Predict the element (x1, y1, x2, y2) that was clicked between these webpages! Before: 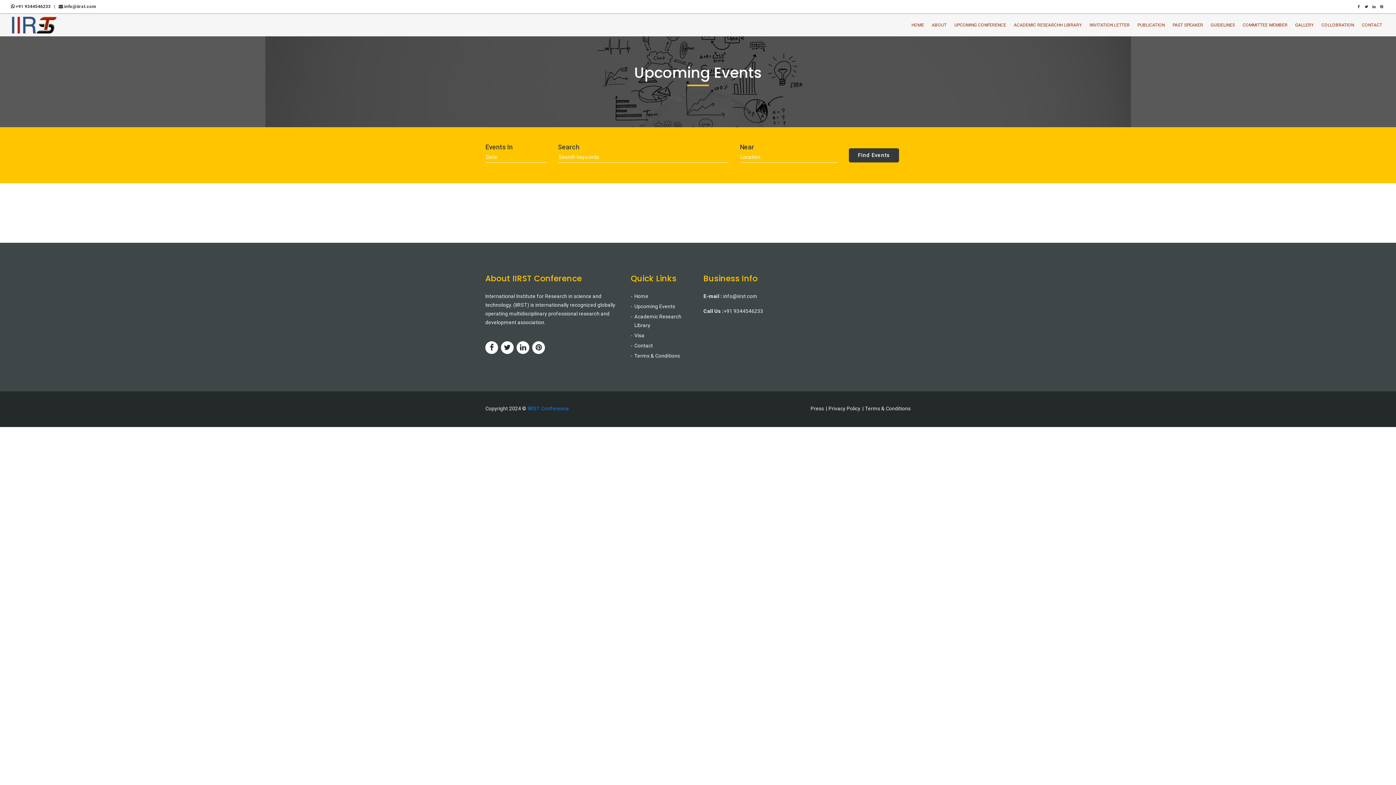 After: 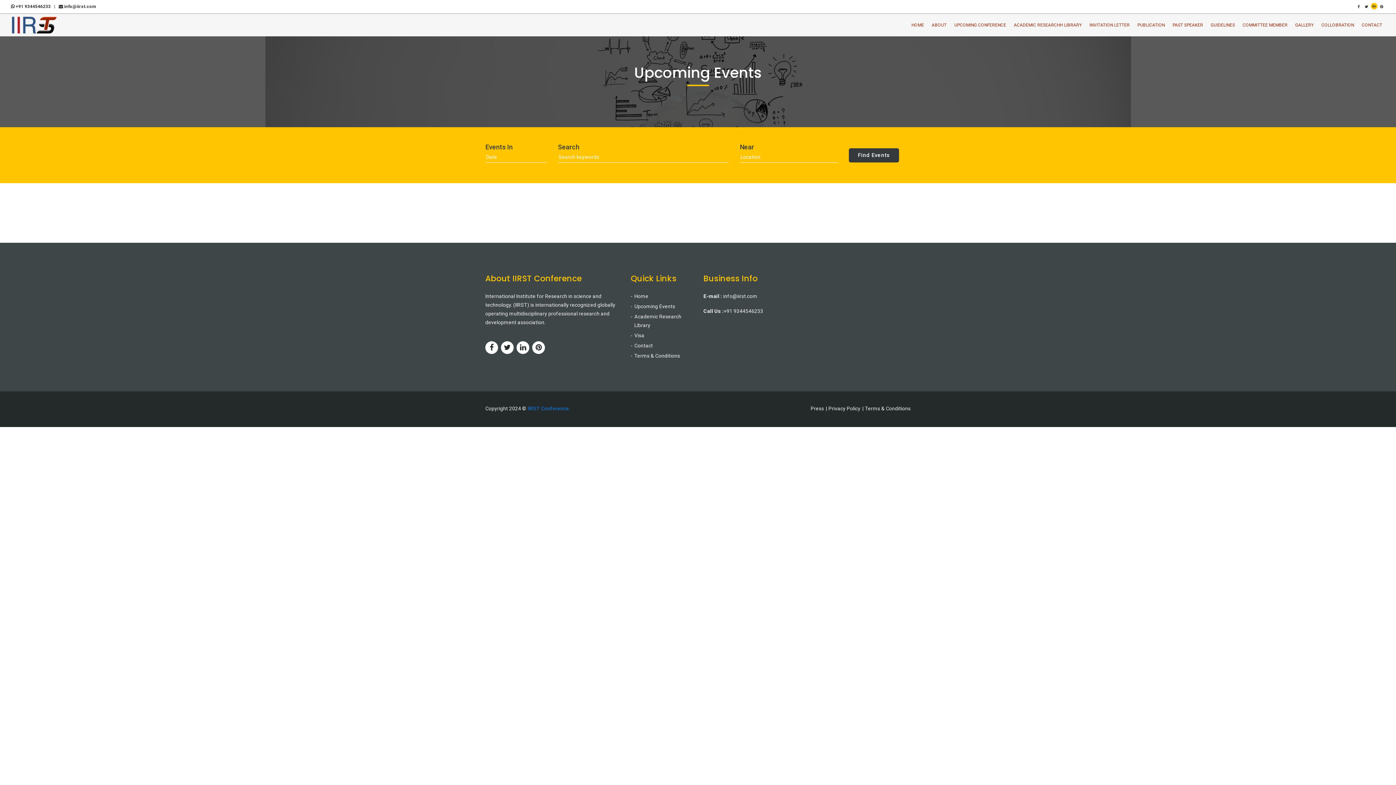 Action: bbox: (1371, 3, 1377, 10)